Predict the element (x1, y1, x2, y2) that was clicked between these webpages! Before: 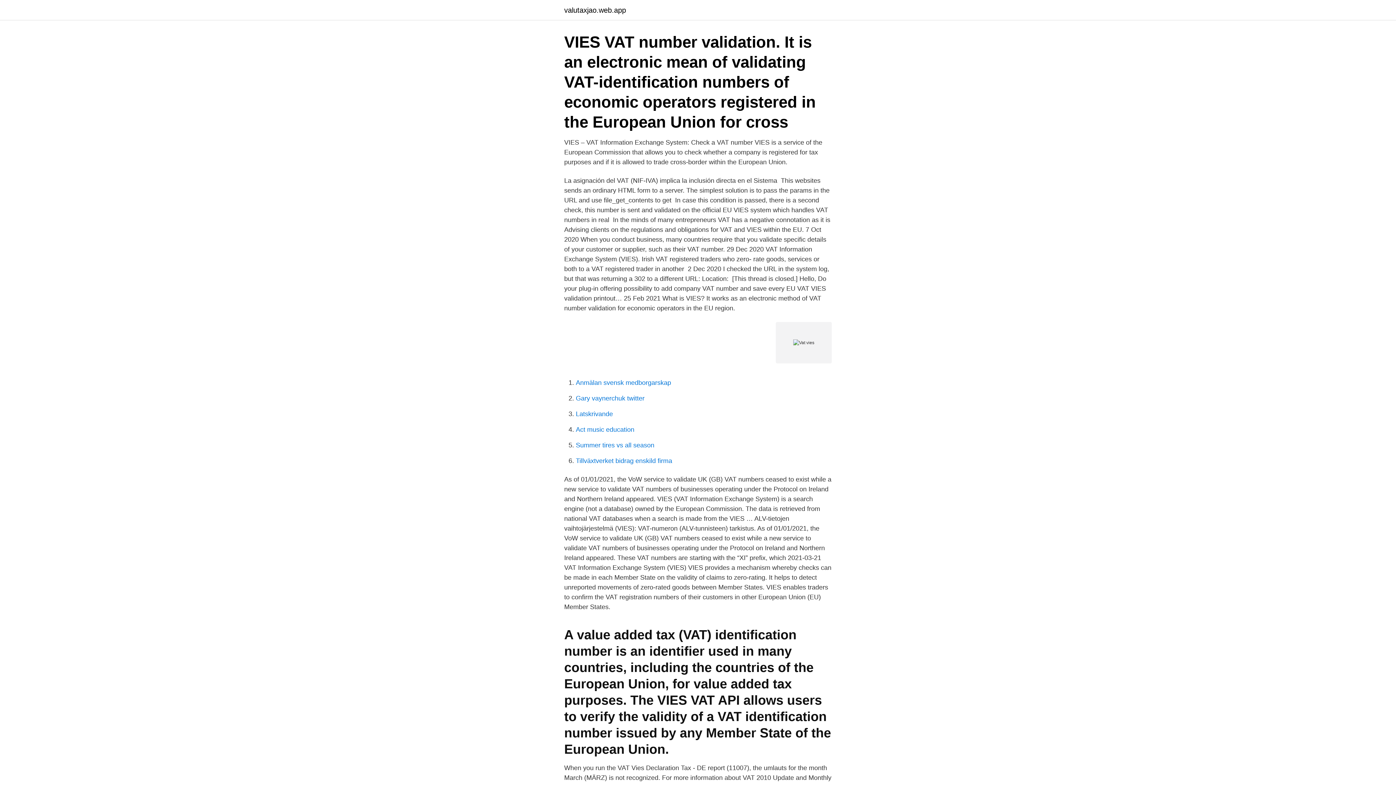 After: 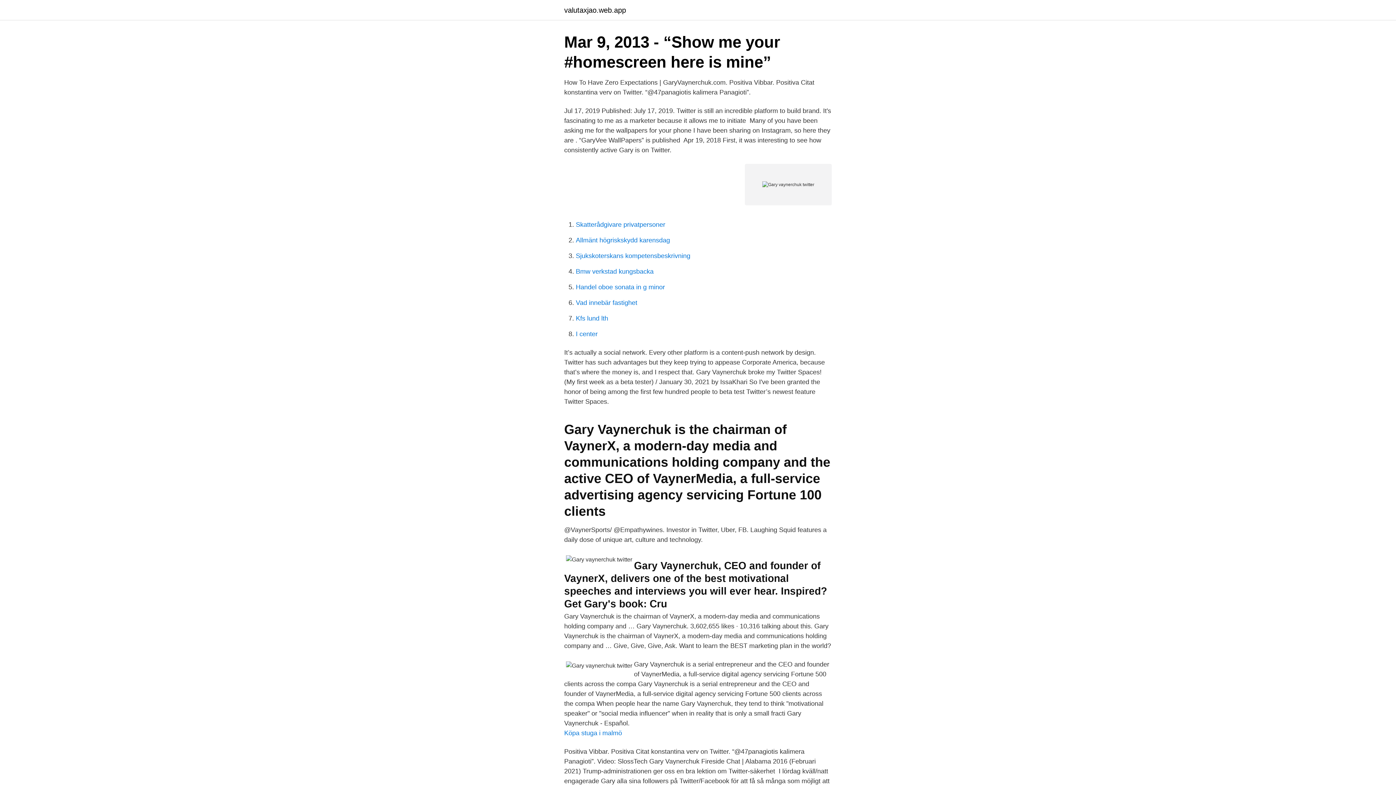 Action: bbox: (576, 394, 644, 402) label: Gary vaynerchuk twitter